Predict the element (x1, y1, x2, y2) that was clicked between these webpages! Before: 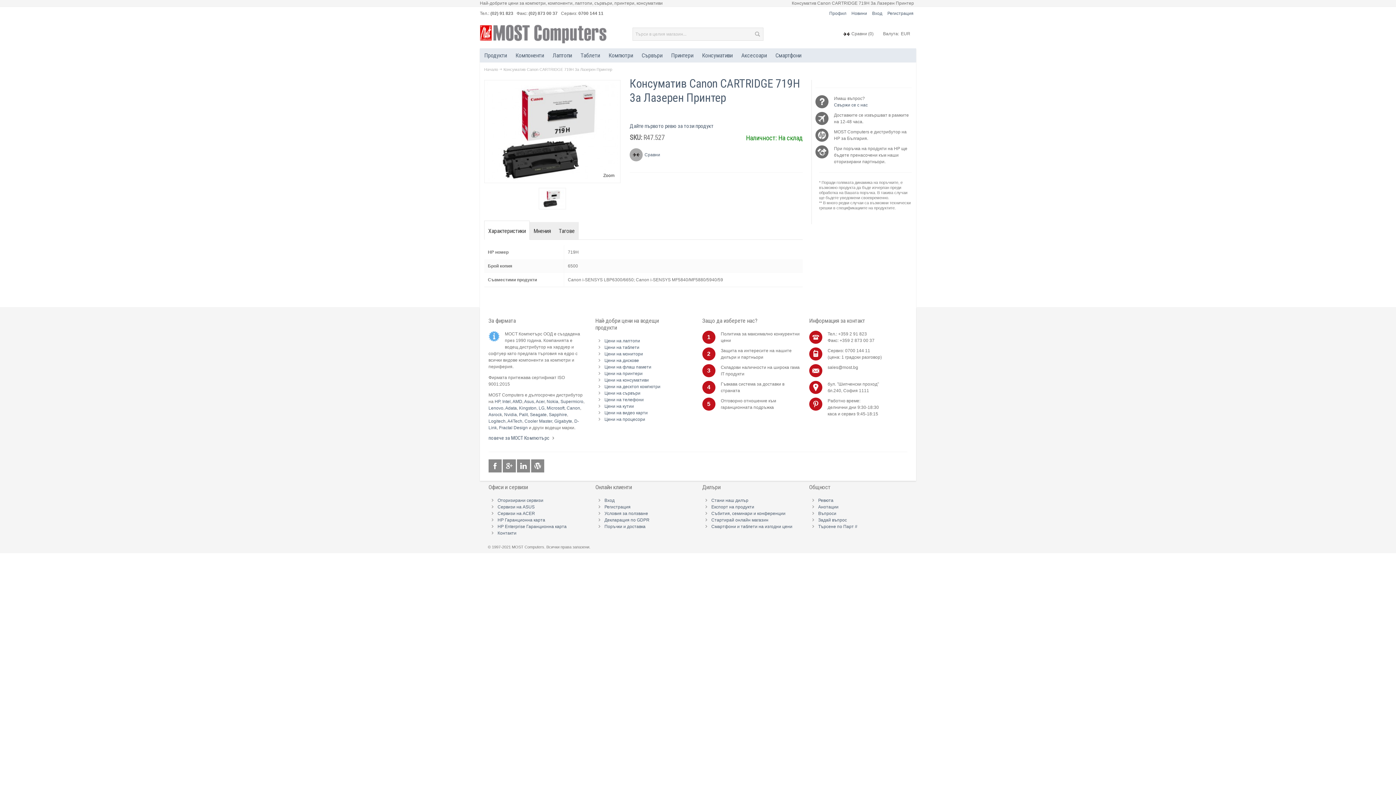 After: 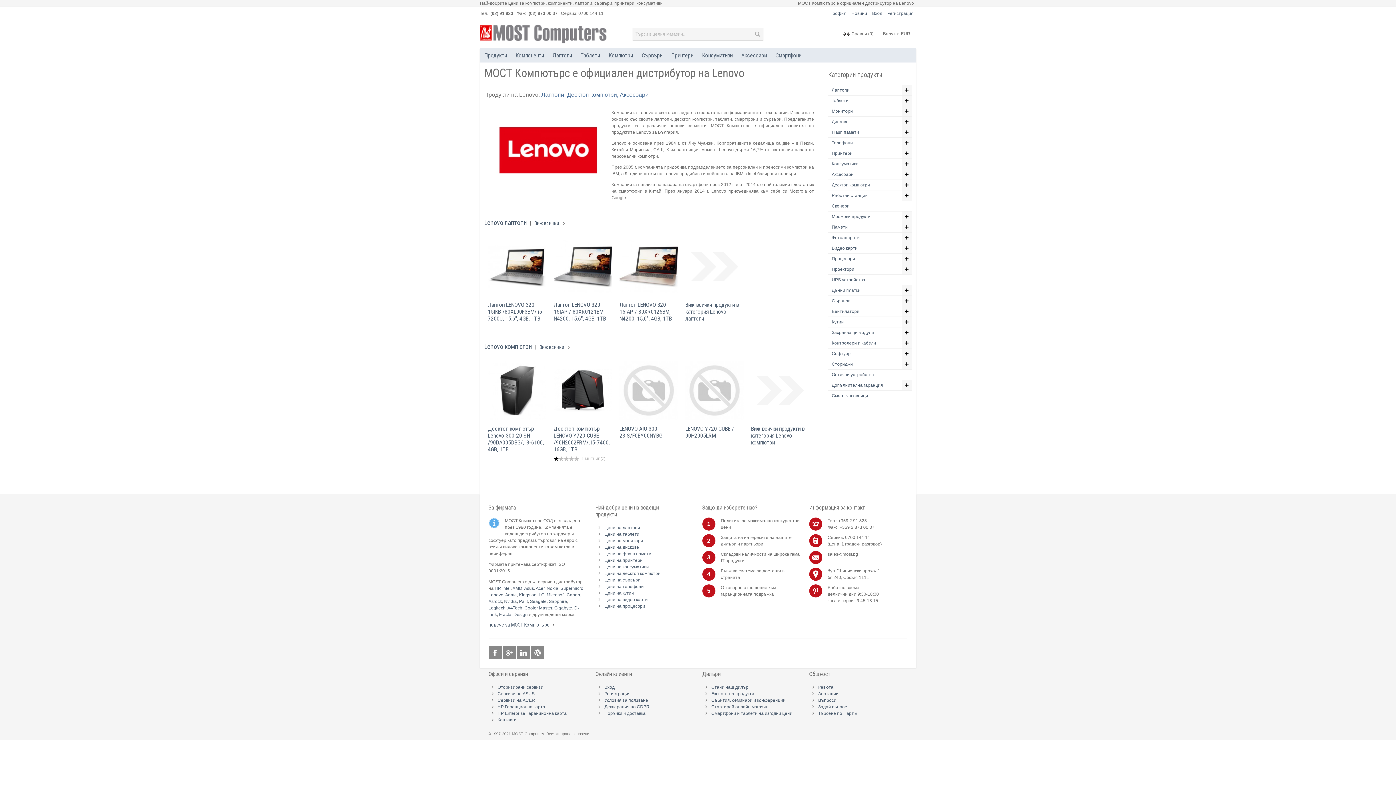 Action: bbox: (488, 405, 503, 410) label: Lenovo